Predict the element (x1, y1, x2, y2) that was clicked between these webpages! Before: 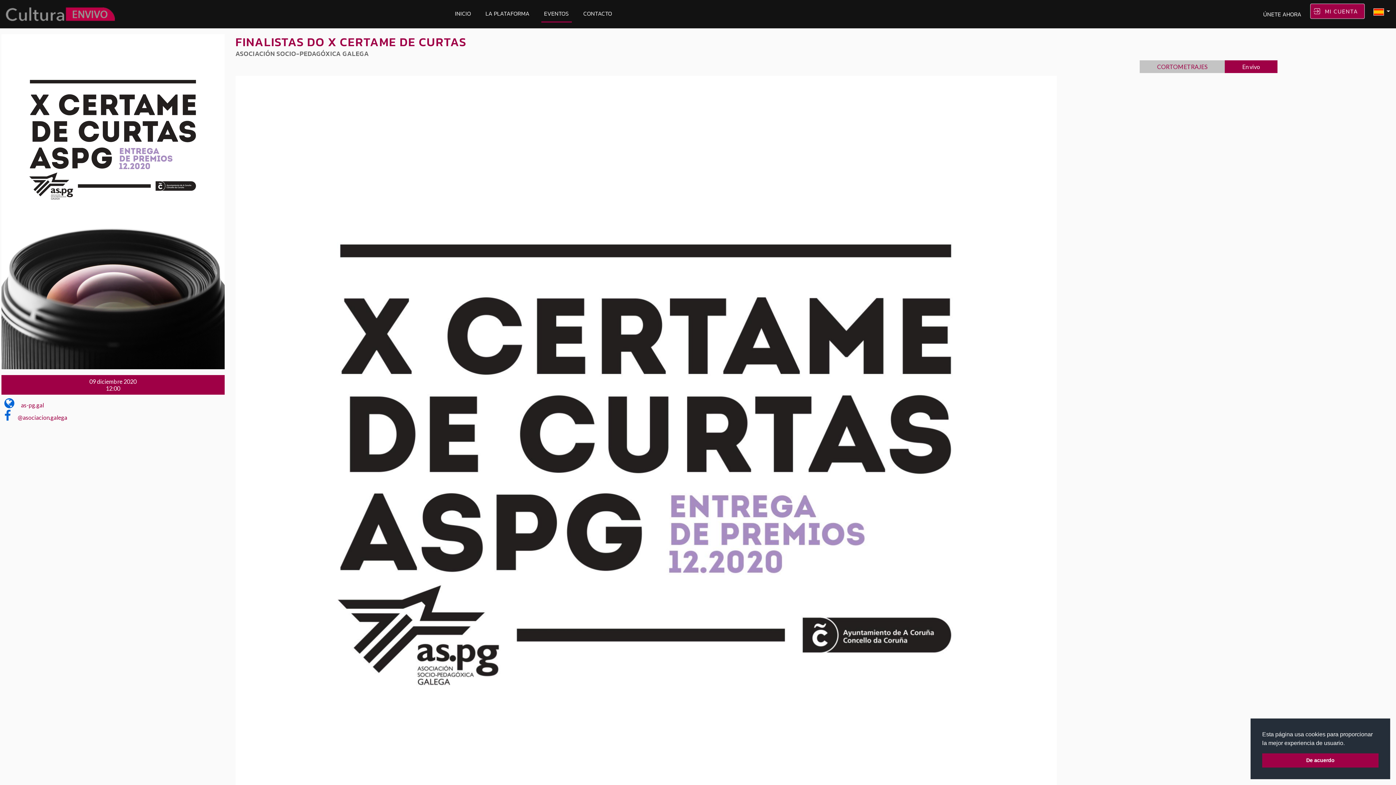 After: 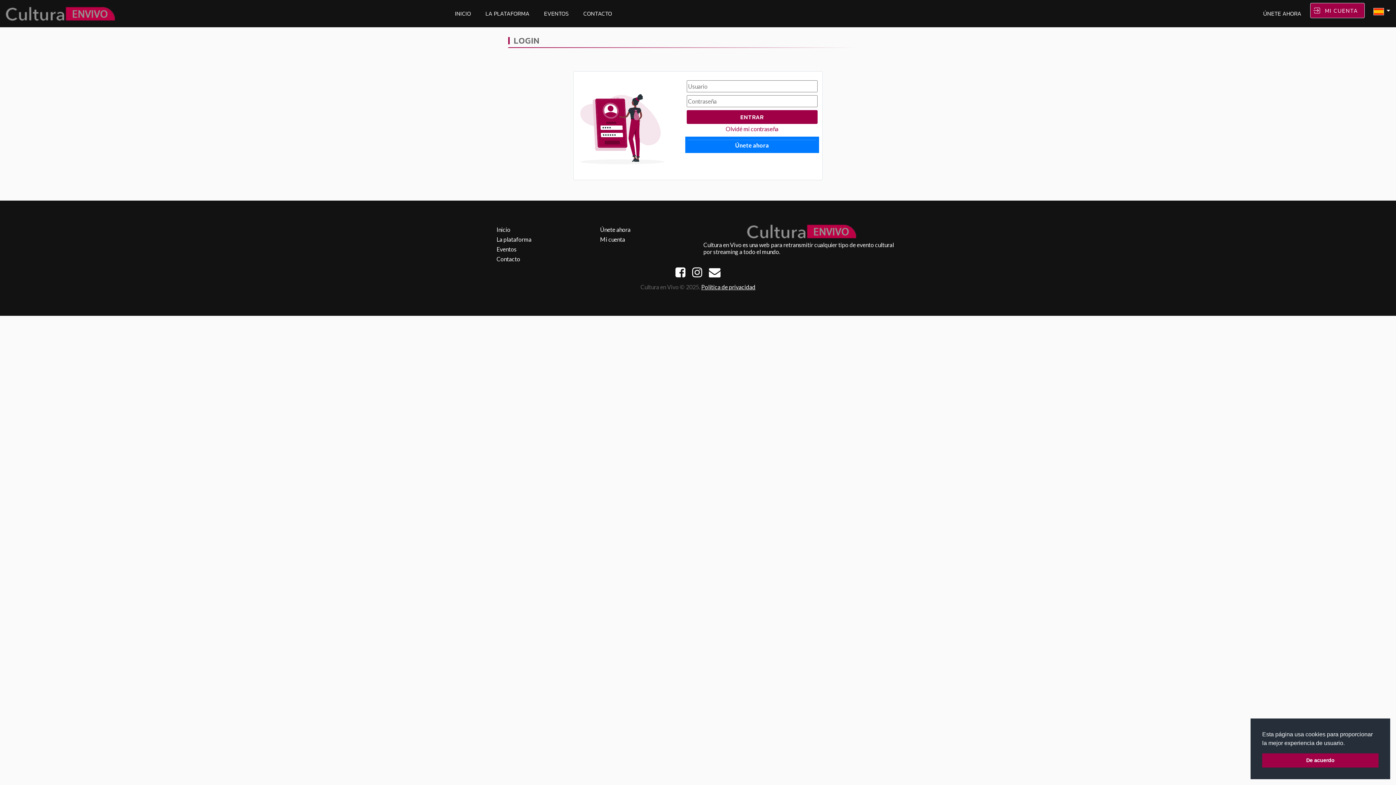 Action: bbox: (1310, 3, 1365, 18) label:  MI CUENTA